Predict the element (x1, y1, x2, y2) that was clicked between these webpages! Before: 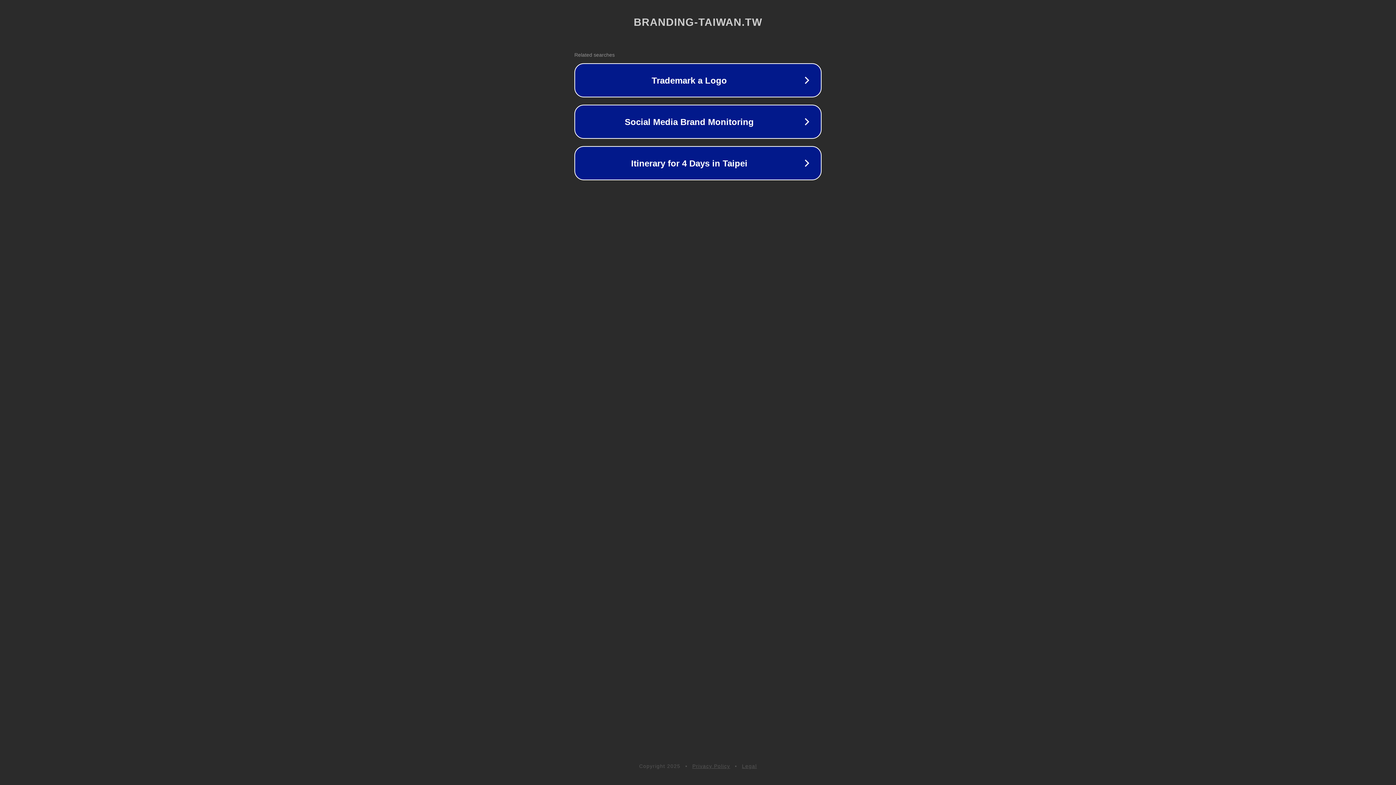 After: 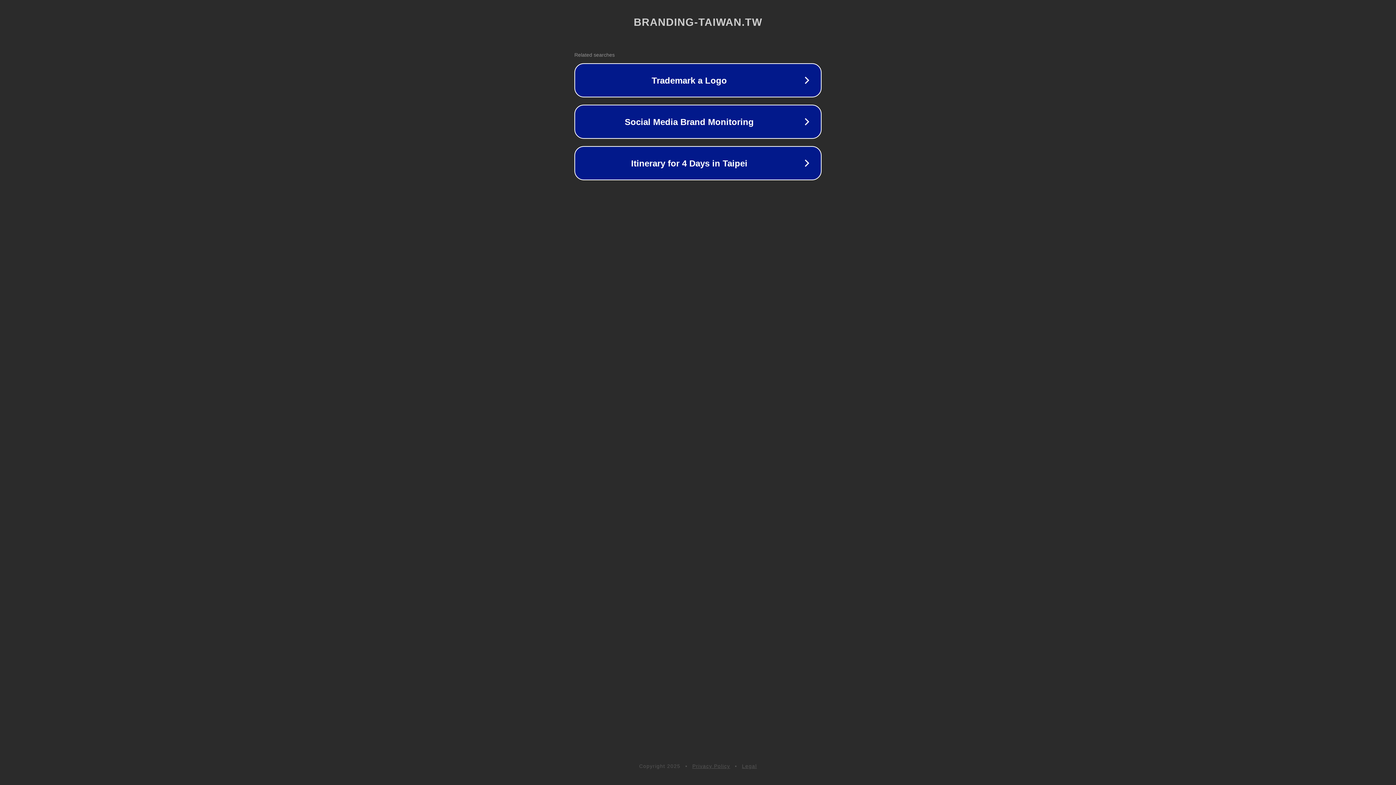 Action: label: Privacy Policy bbox: (692, 763, 730, 769)